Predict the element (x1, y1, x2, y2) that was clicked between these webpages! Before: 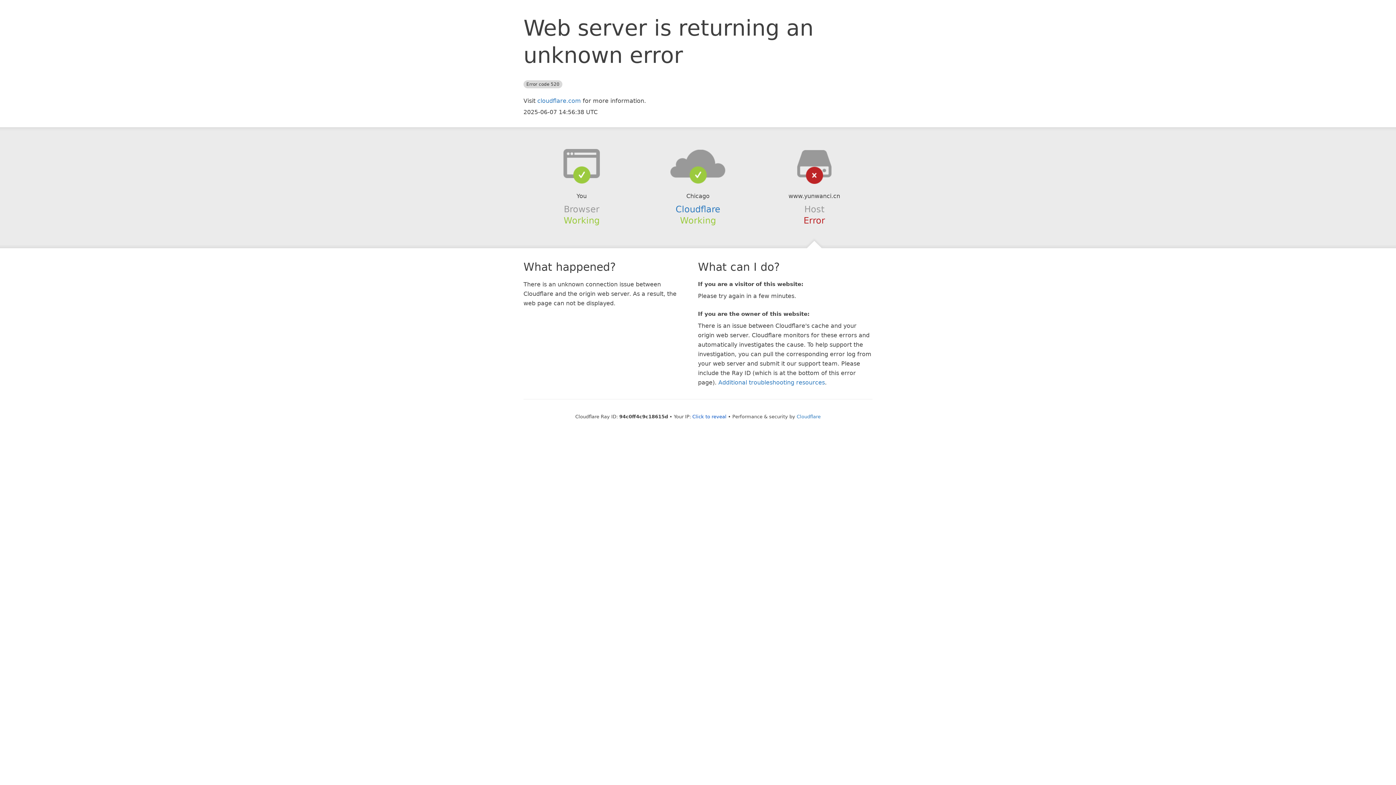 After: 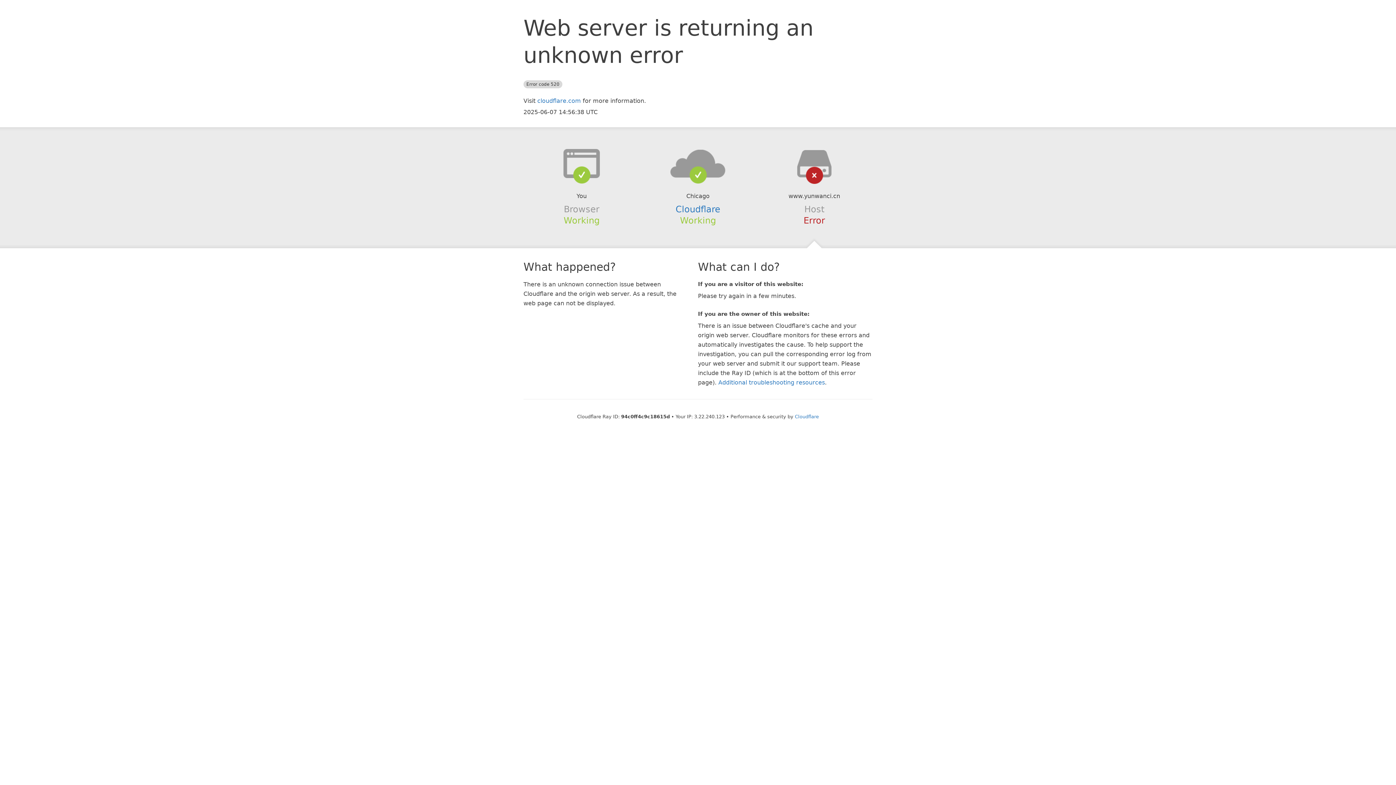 Action: bbox: (692, 414, 726, 419) label: Click to reveal